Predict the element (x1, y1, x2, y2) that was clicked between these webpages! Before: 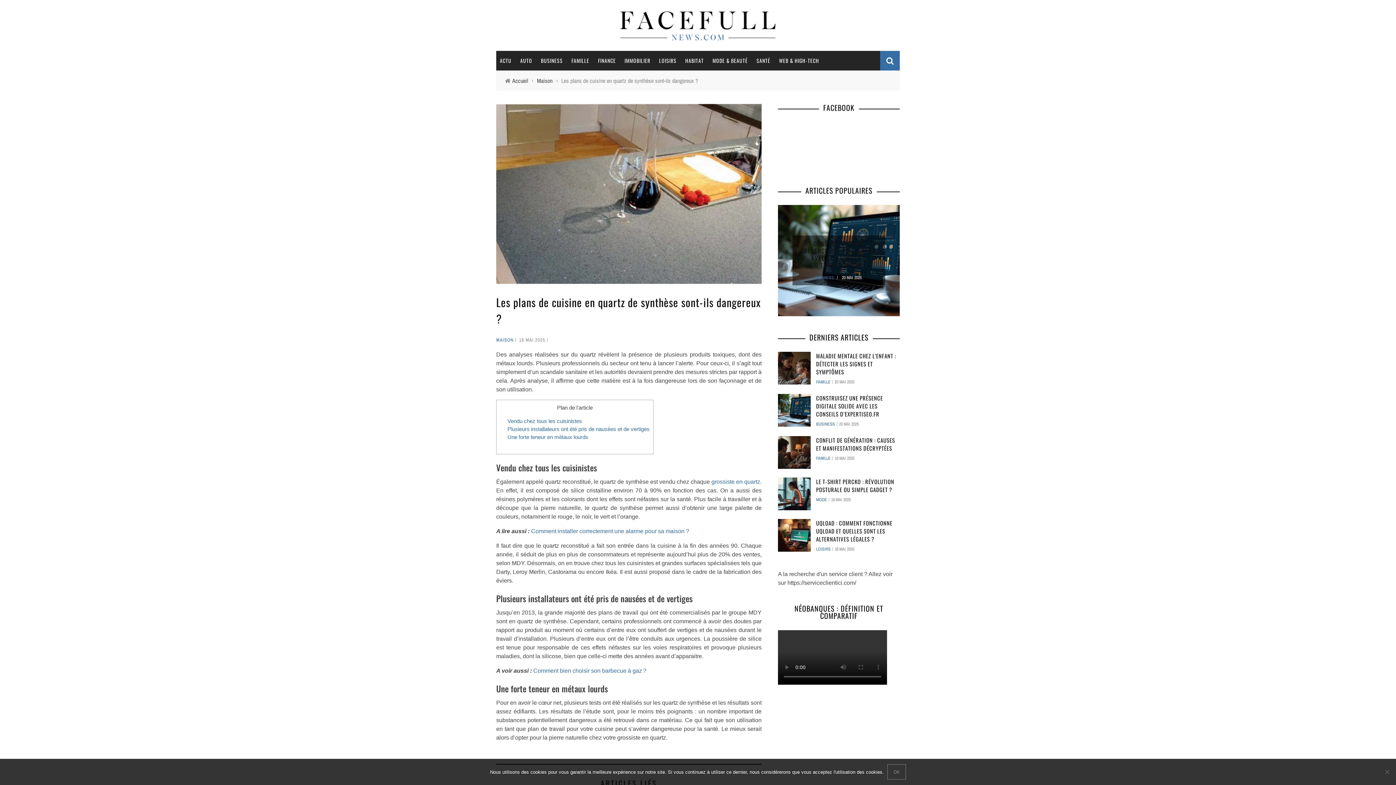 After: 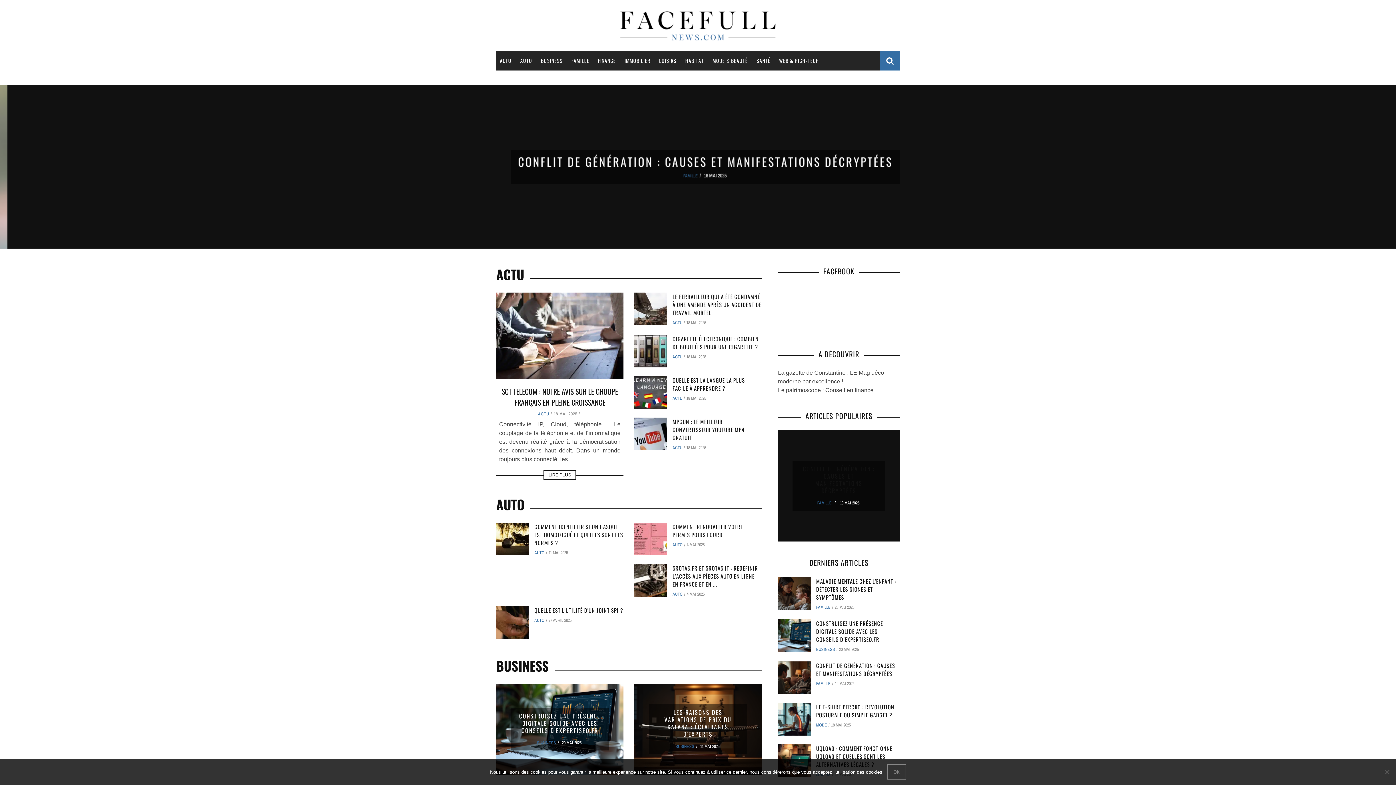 Action: bbox: (512, 76, 528, 84) label: Accueil